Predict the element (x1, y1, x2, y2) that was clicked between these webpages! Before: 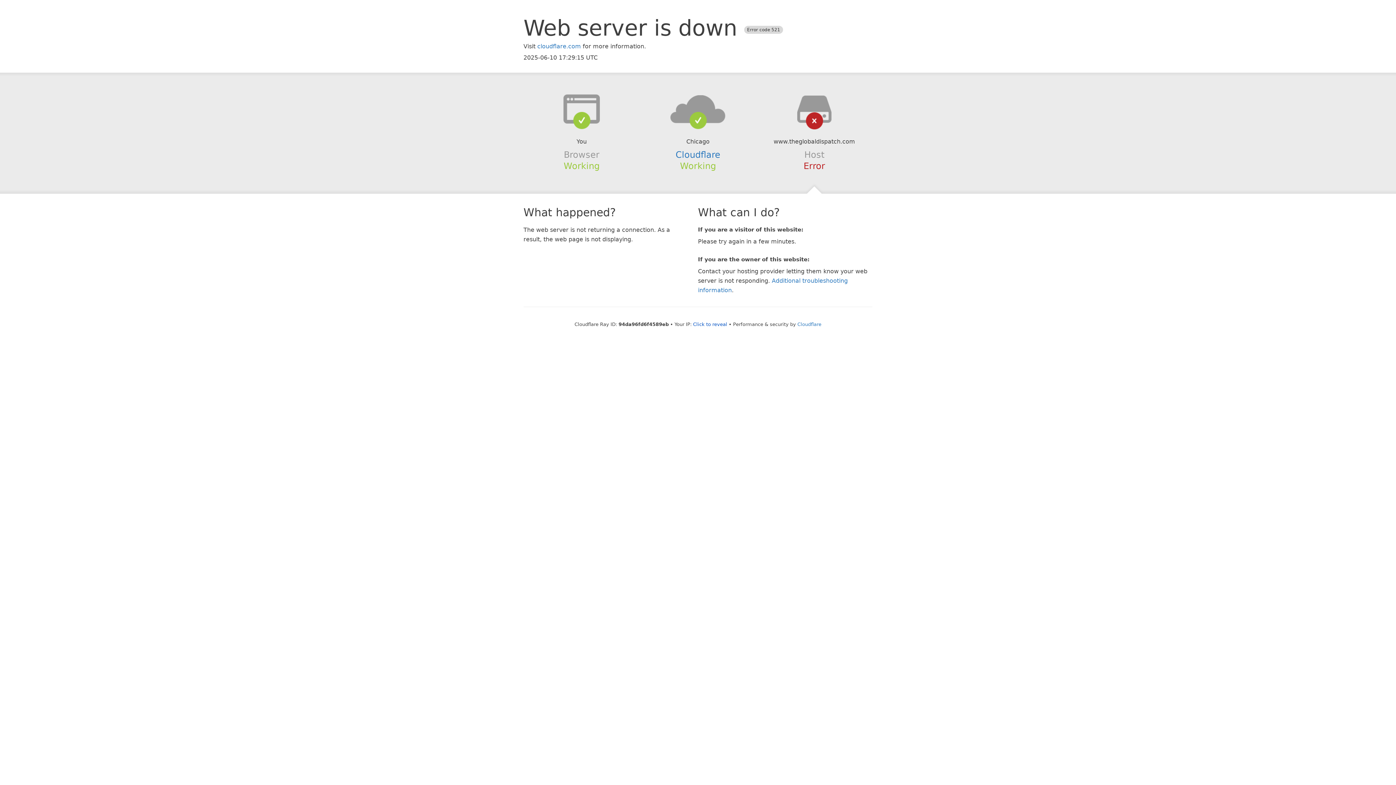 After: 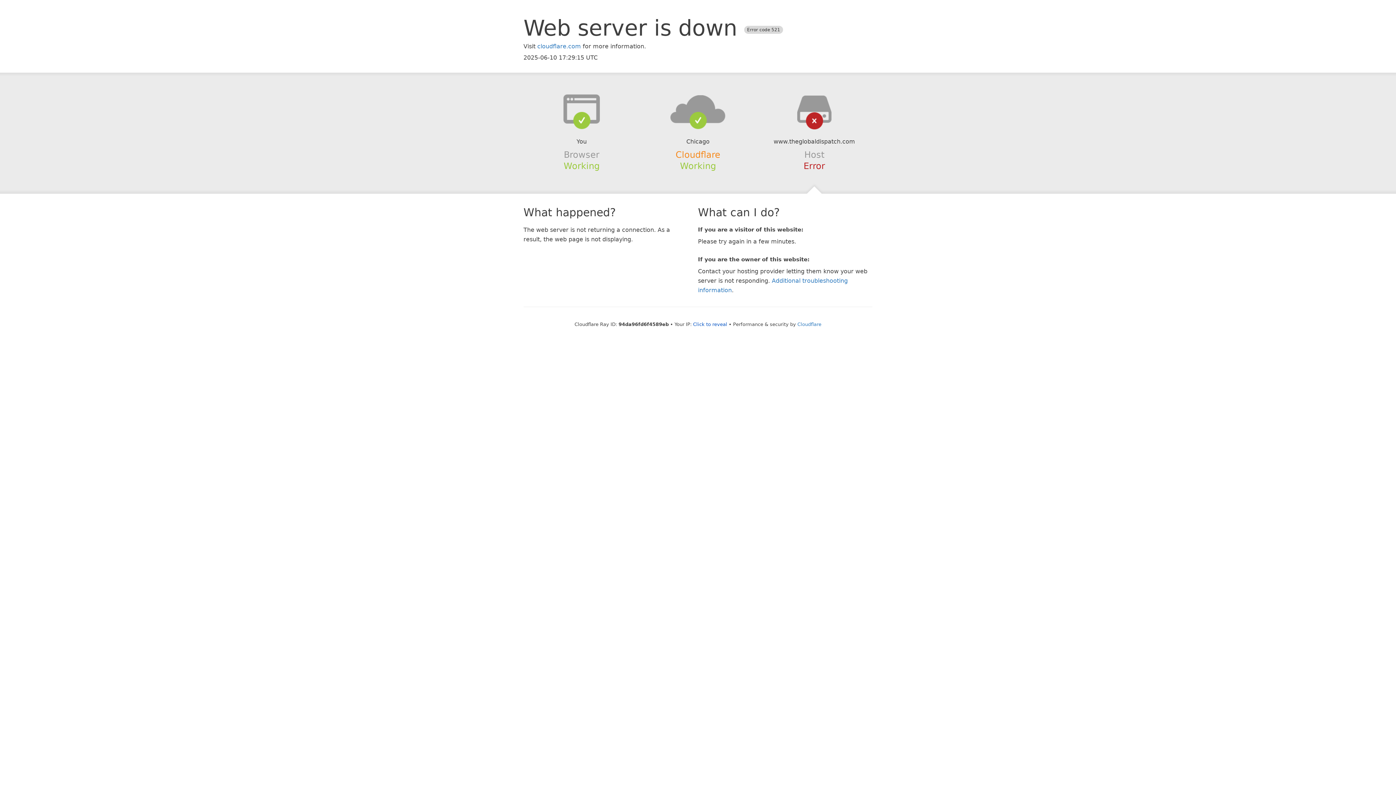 Action: bbox: (675, 149, 720, 159) label: Cloudflare